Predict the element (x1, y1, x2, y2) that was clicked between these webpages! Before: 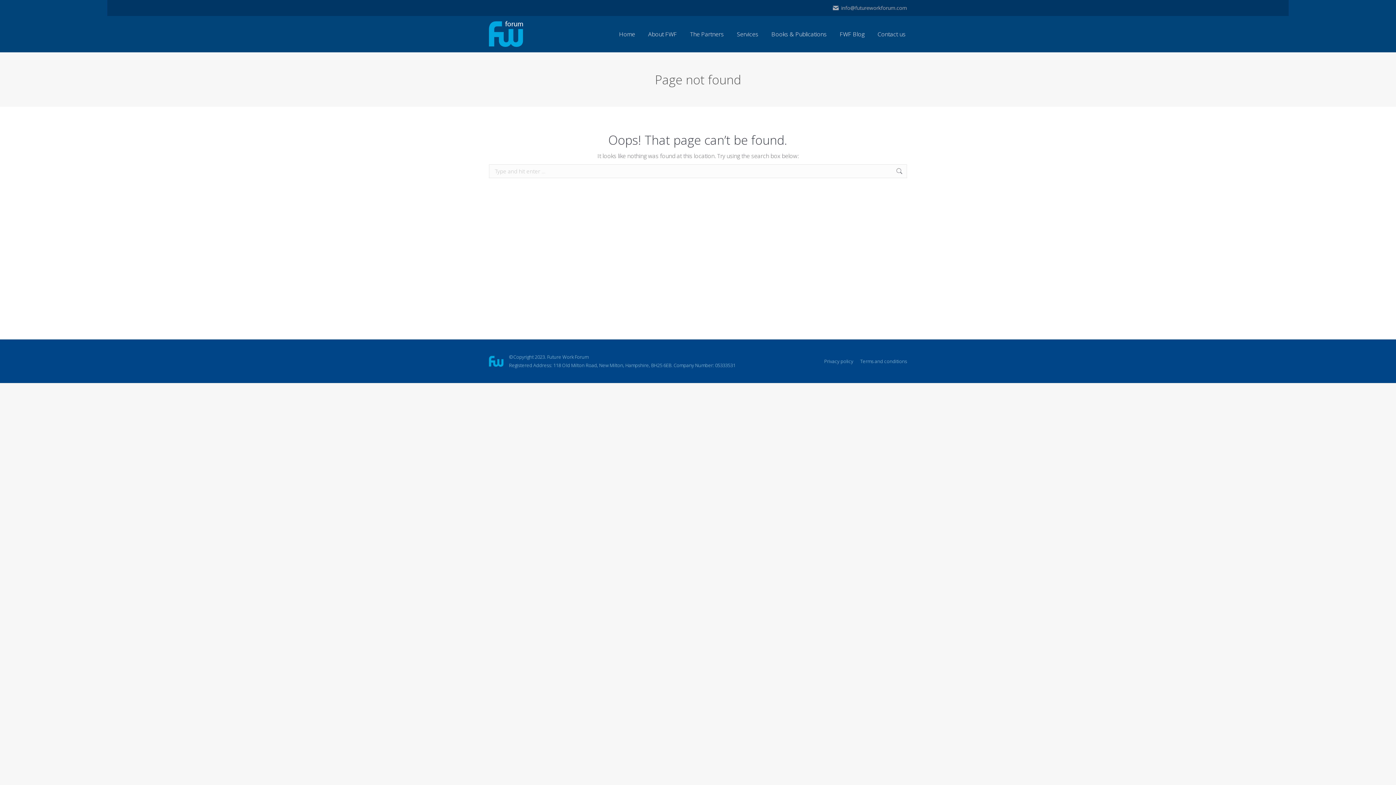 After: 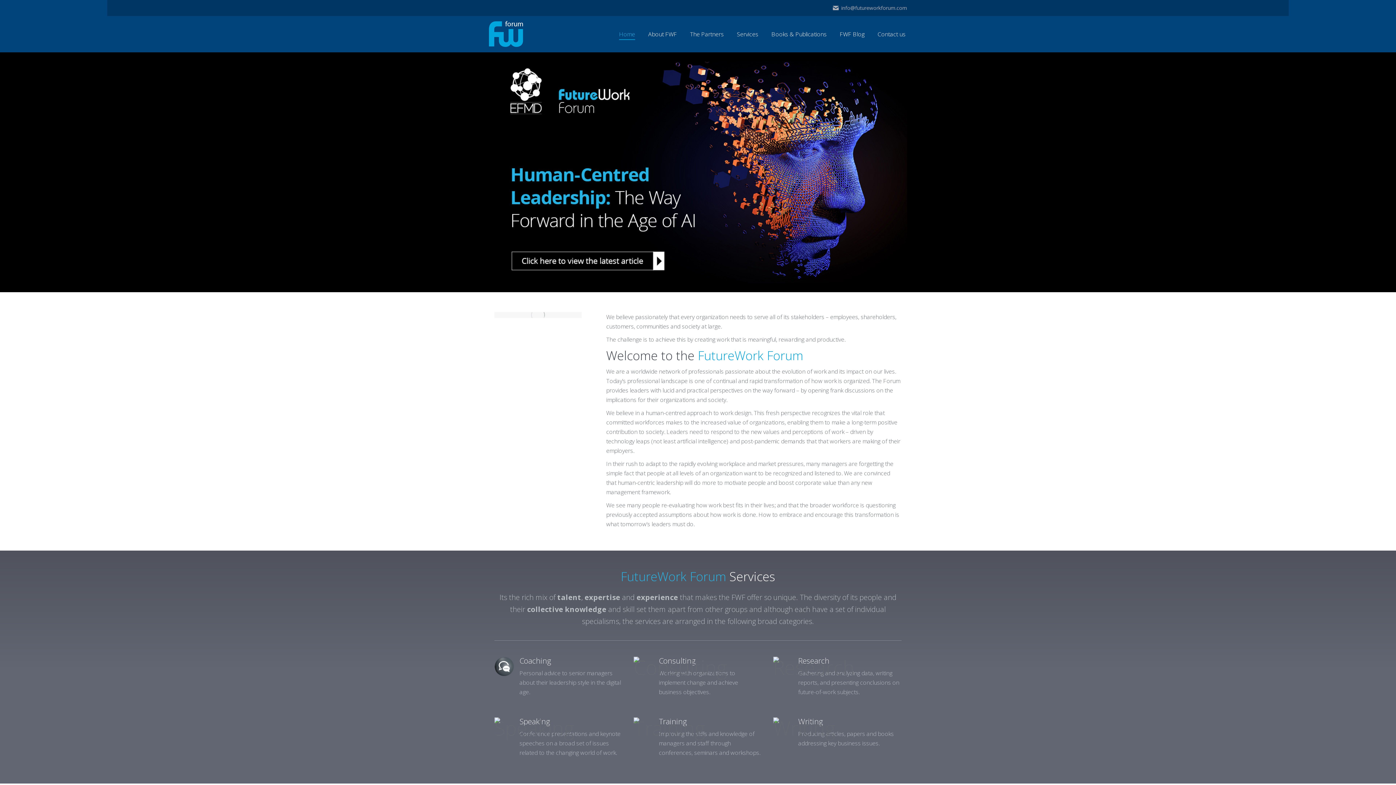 Action: label: Home bbox: (617, 22, 636, 45)